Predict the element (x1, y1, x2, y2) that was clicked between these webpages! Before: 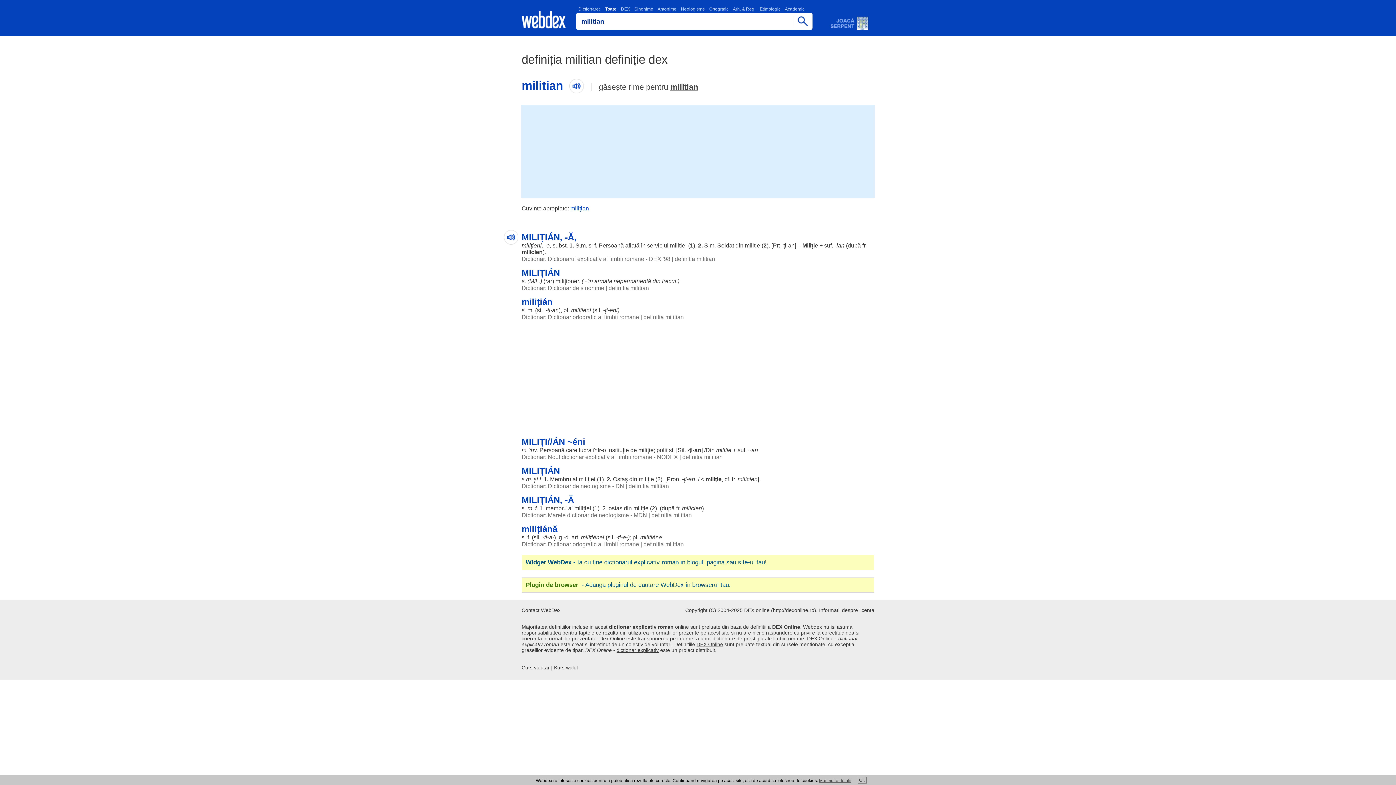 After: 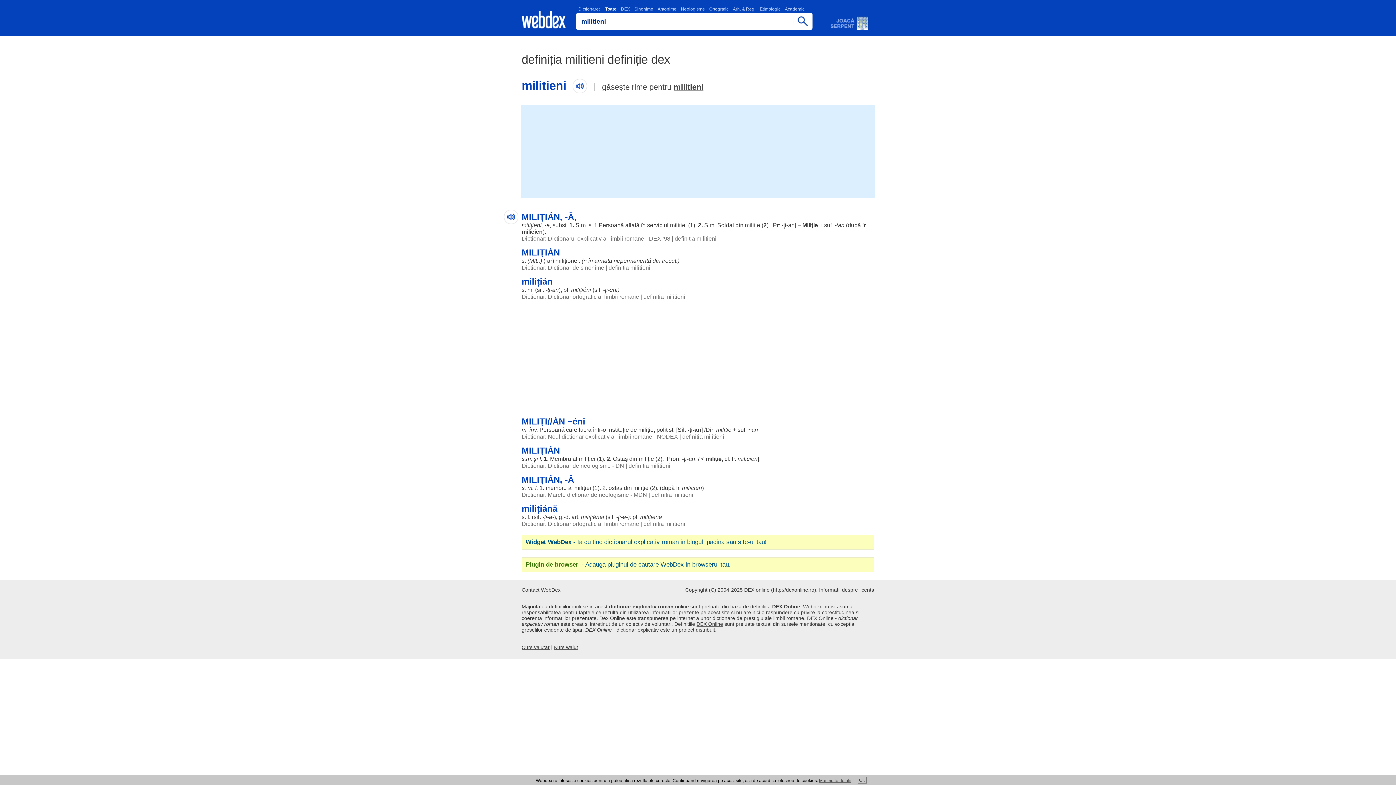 Action: bbox: (521, 242, 541, 248) label: milițieni